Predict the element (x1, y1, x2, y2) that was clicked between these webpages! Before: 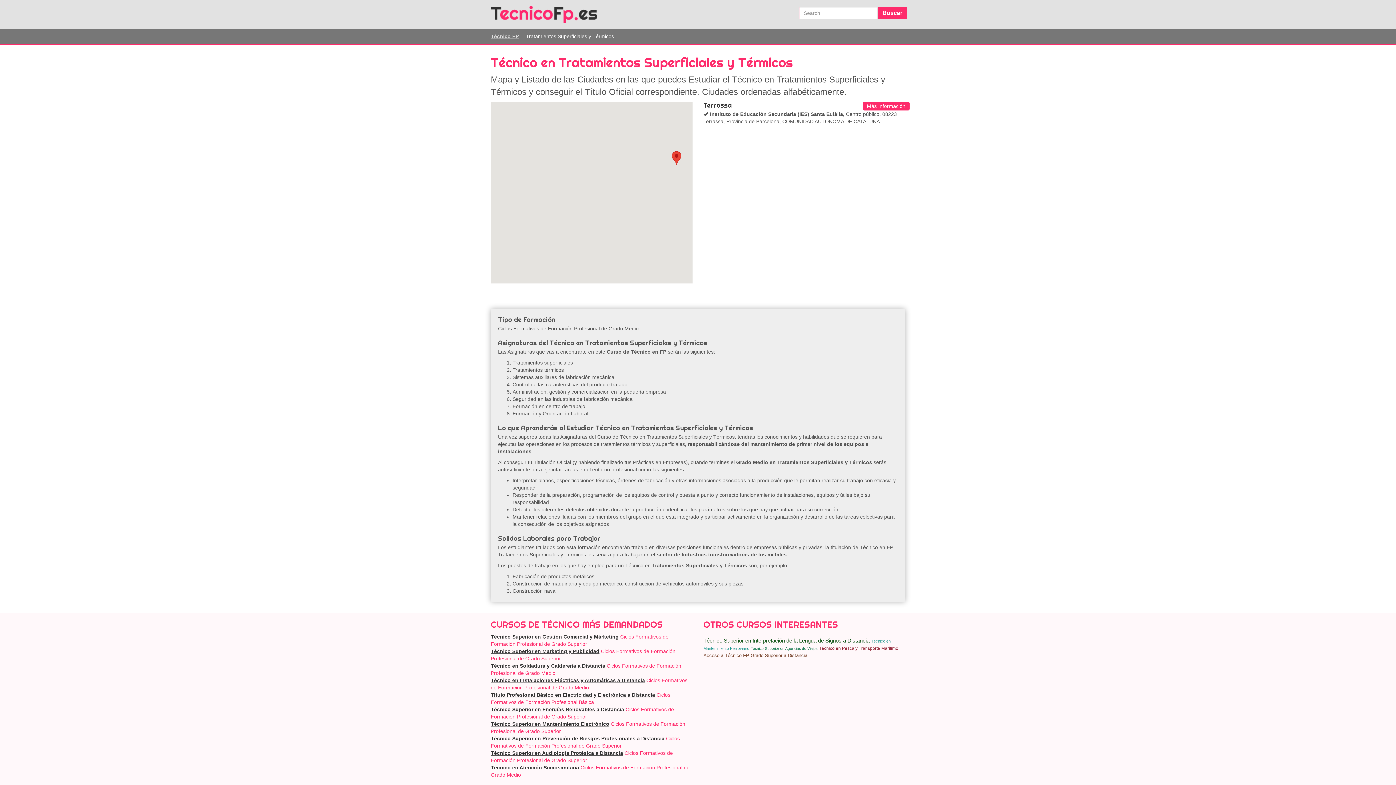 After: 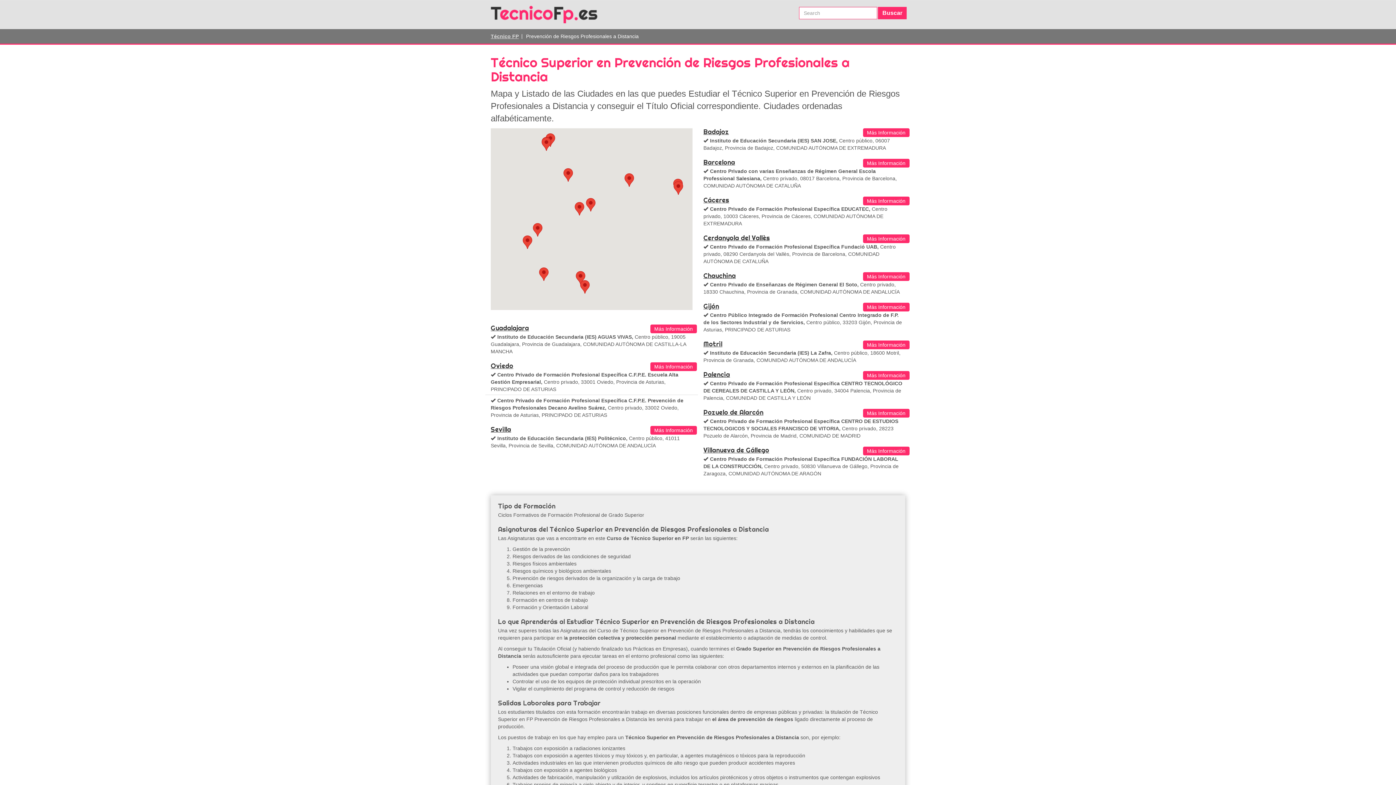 Action: label: Técnico Superior en Prevención de Riesgos Profesionales a Distancia bbox: (490, 736, 664, 741)